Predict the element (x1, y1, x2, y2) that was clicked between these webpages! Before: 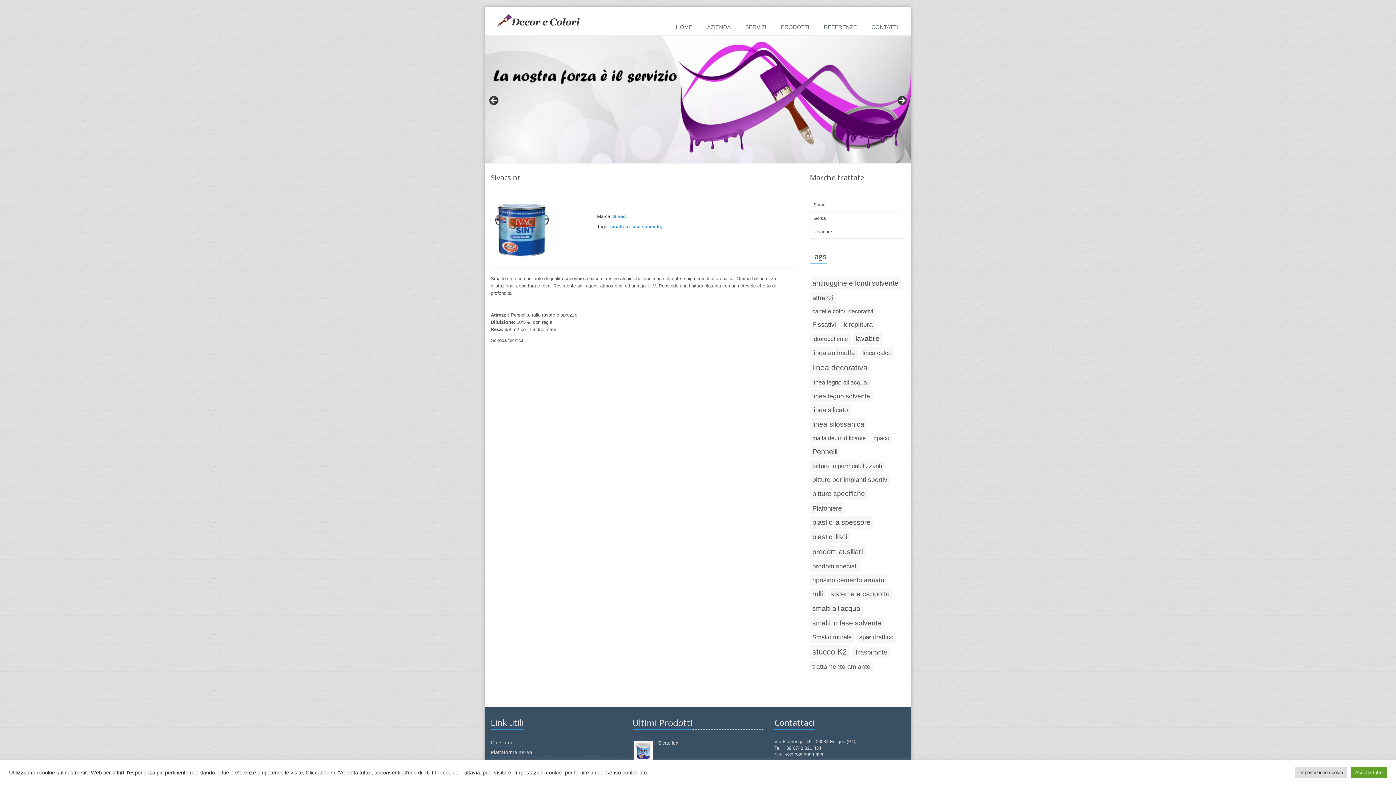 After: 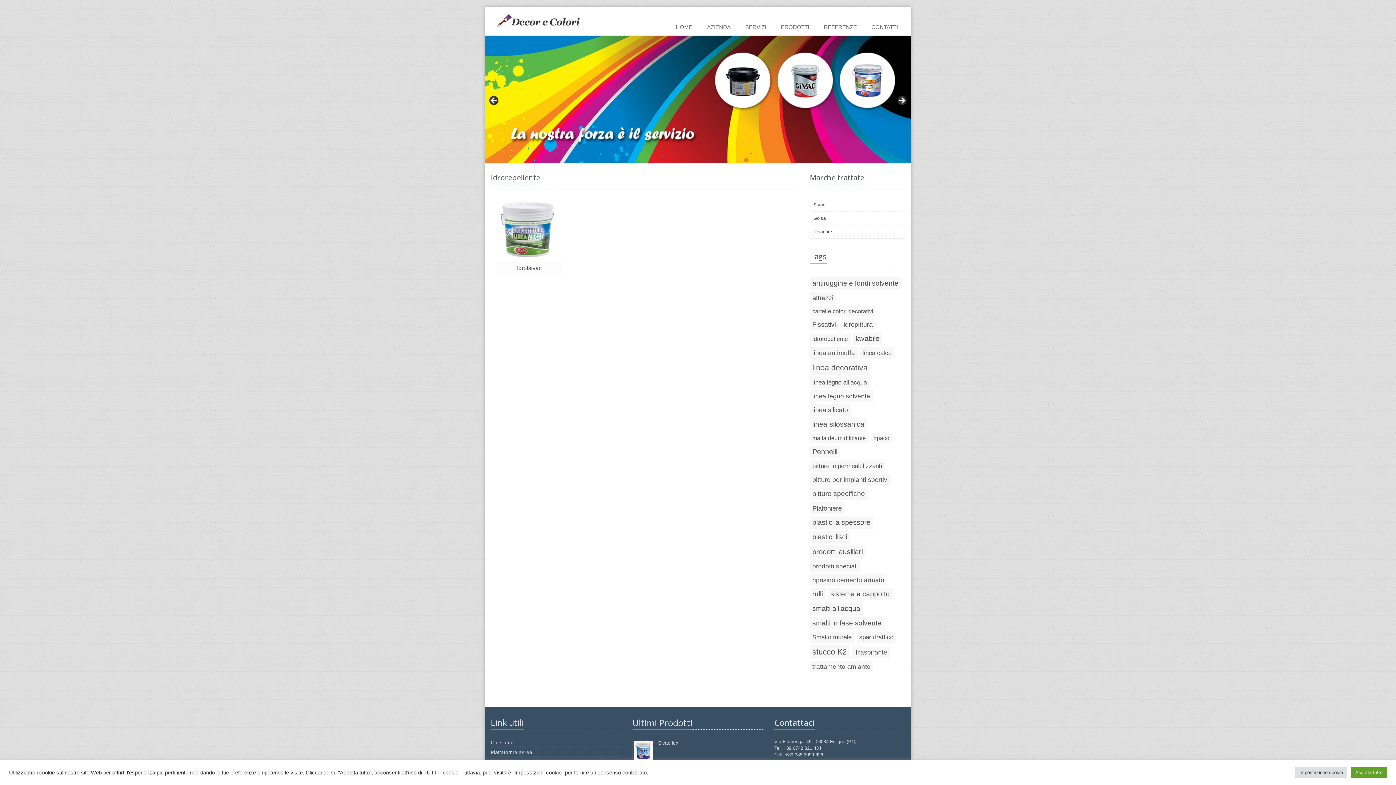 Action: label: Idrorepellente (1 elemento) bbox: (810, 333, 850, 344)